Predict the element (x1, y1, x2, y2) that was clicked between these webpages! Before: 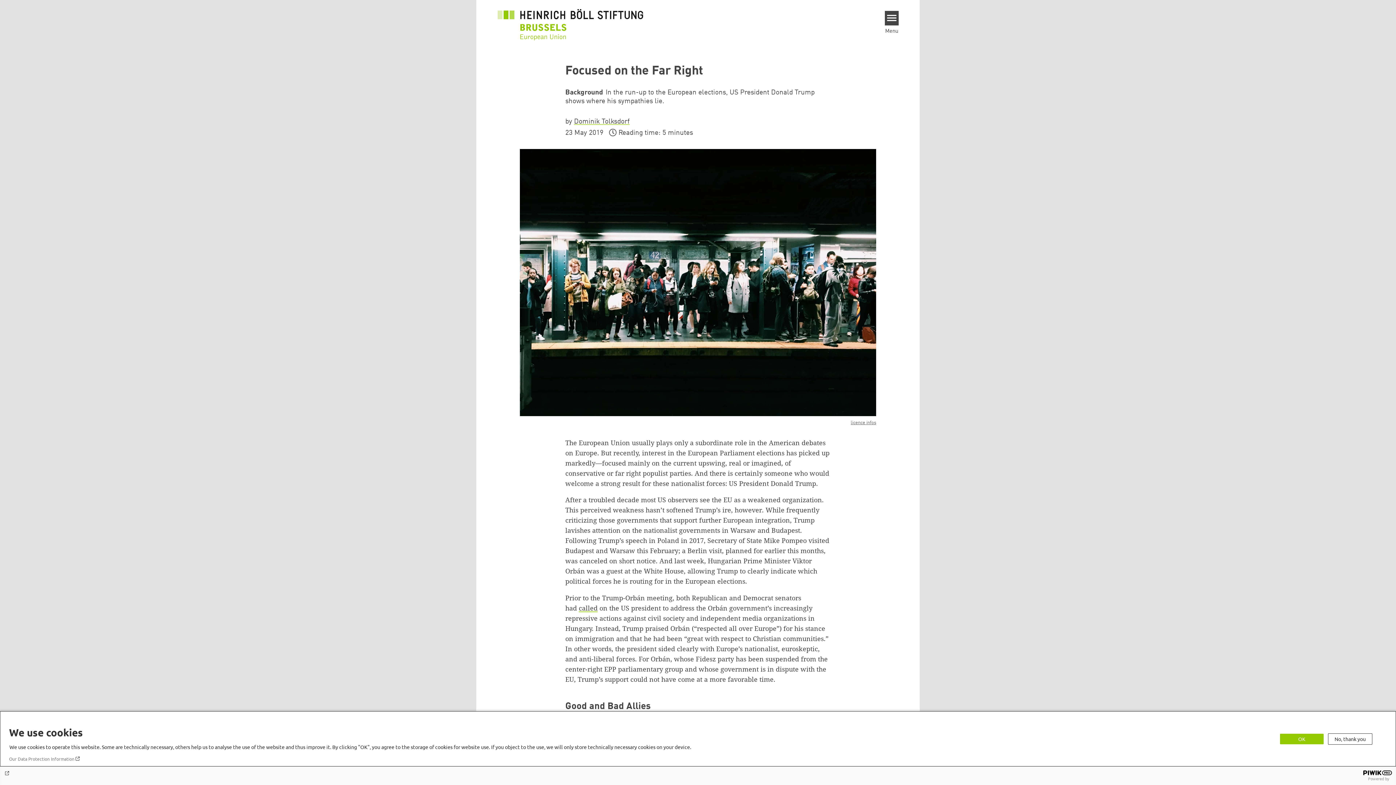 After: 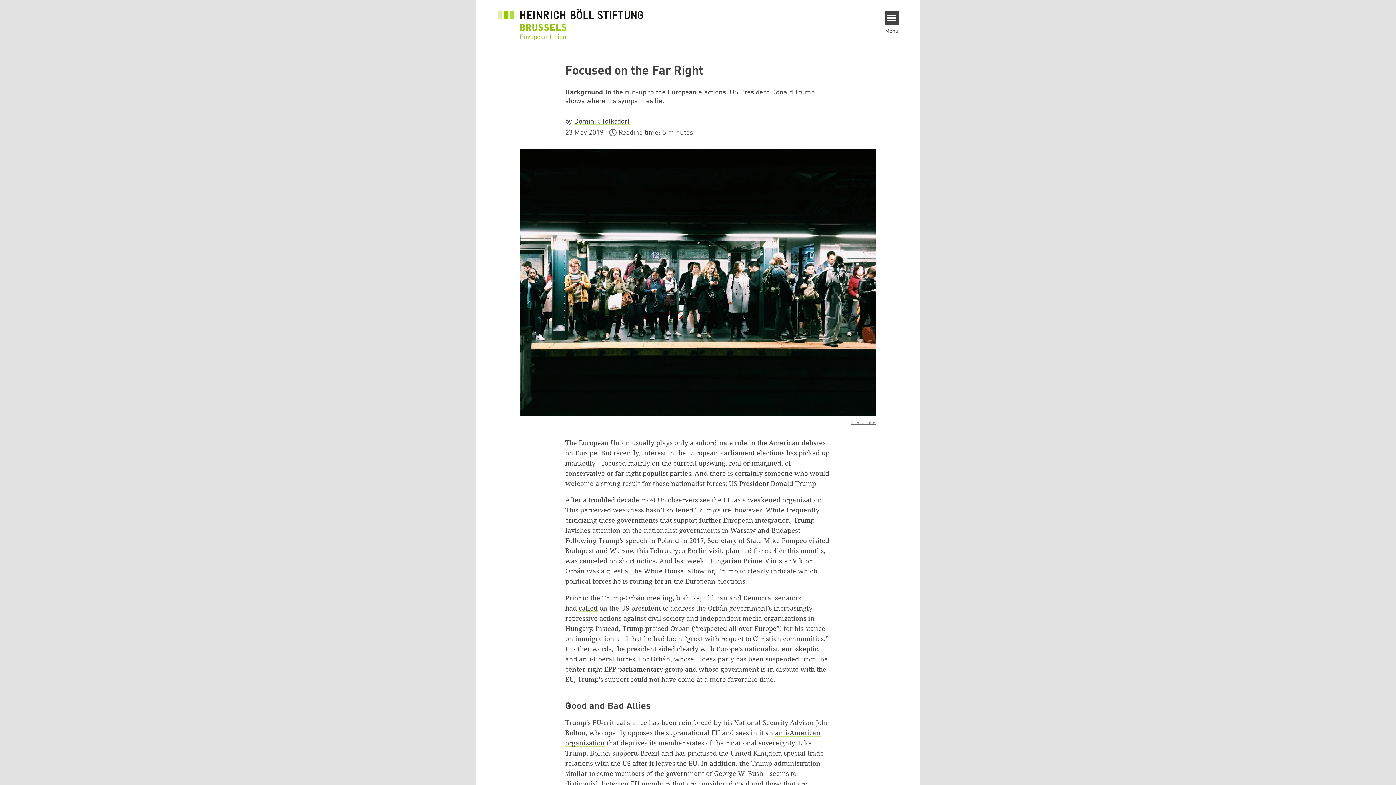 Action: label: OK bbox: (1280, 734, 1324, 744)